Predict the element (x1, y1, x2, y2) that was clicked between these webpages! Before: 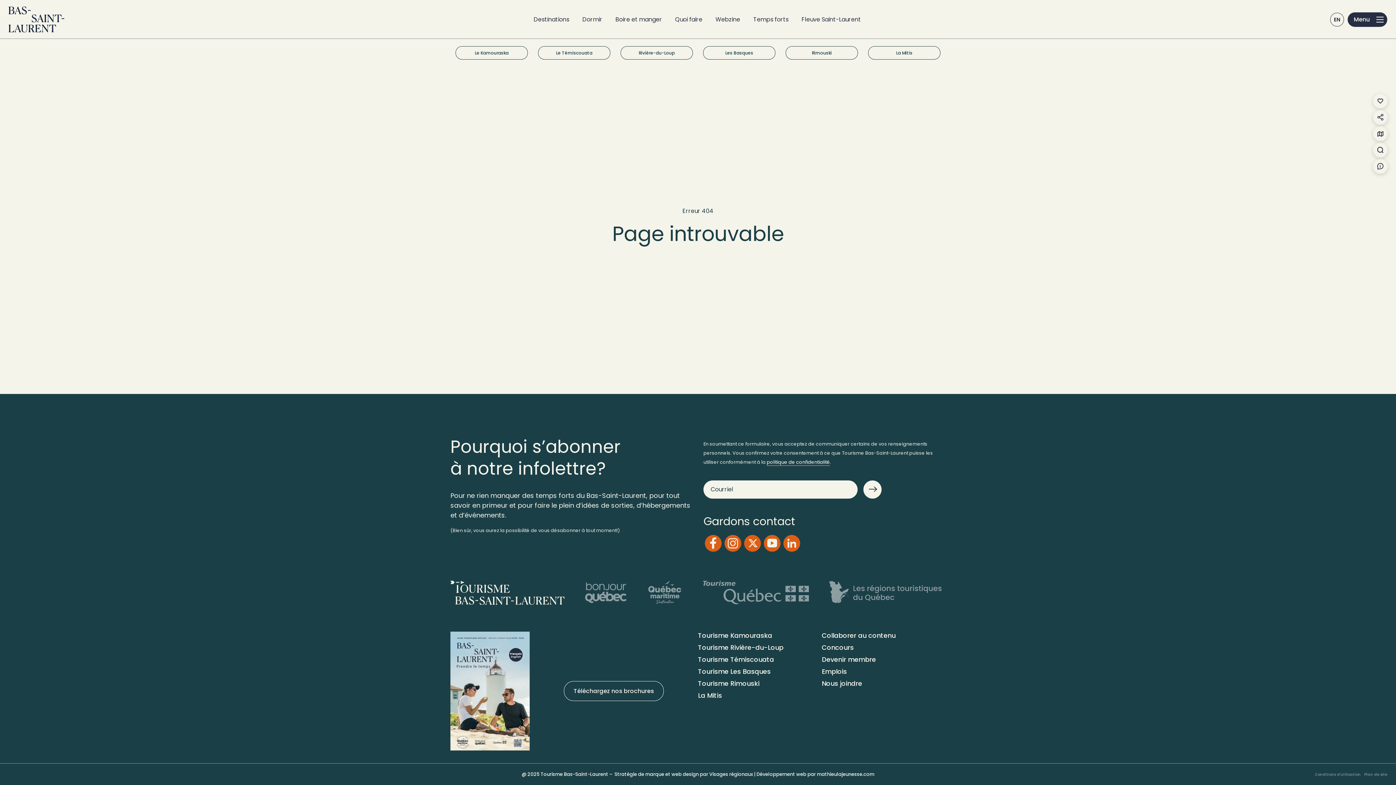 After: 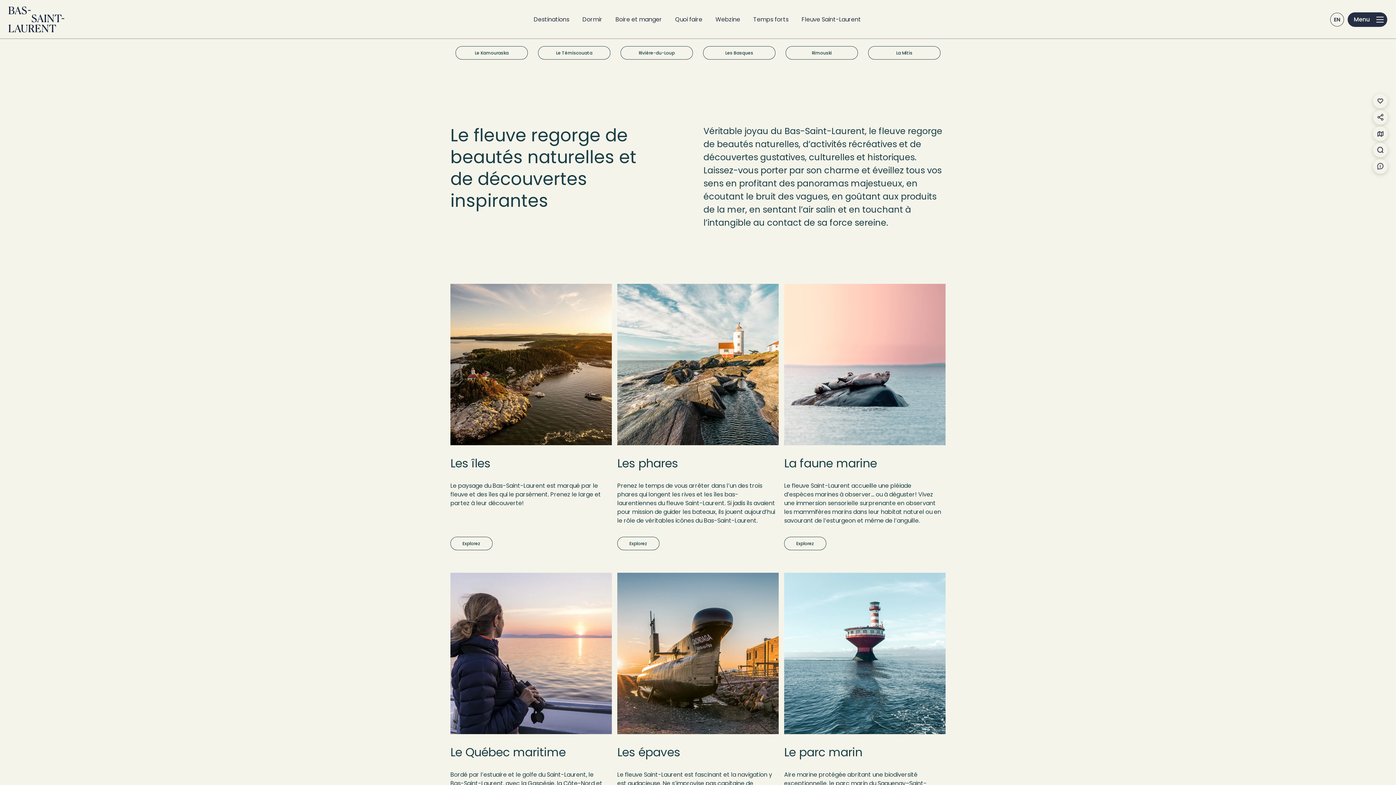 Action: label: Fleuve Saint-Laurent bbox: (801, 15, 861, 23)